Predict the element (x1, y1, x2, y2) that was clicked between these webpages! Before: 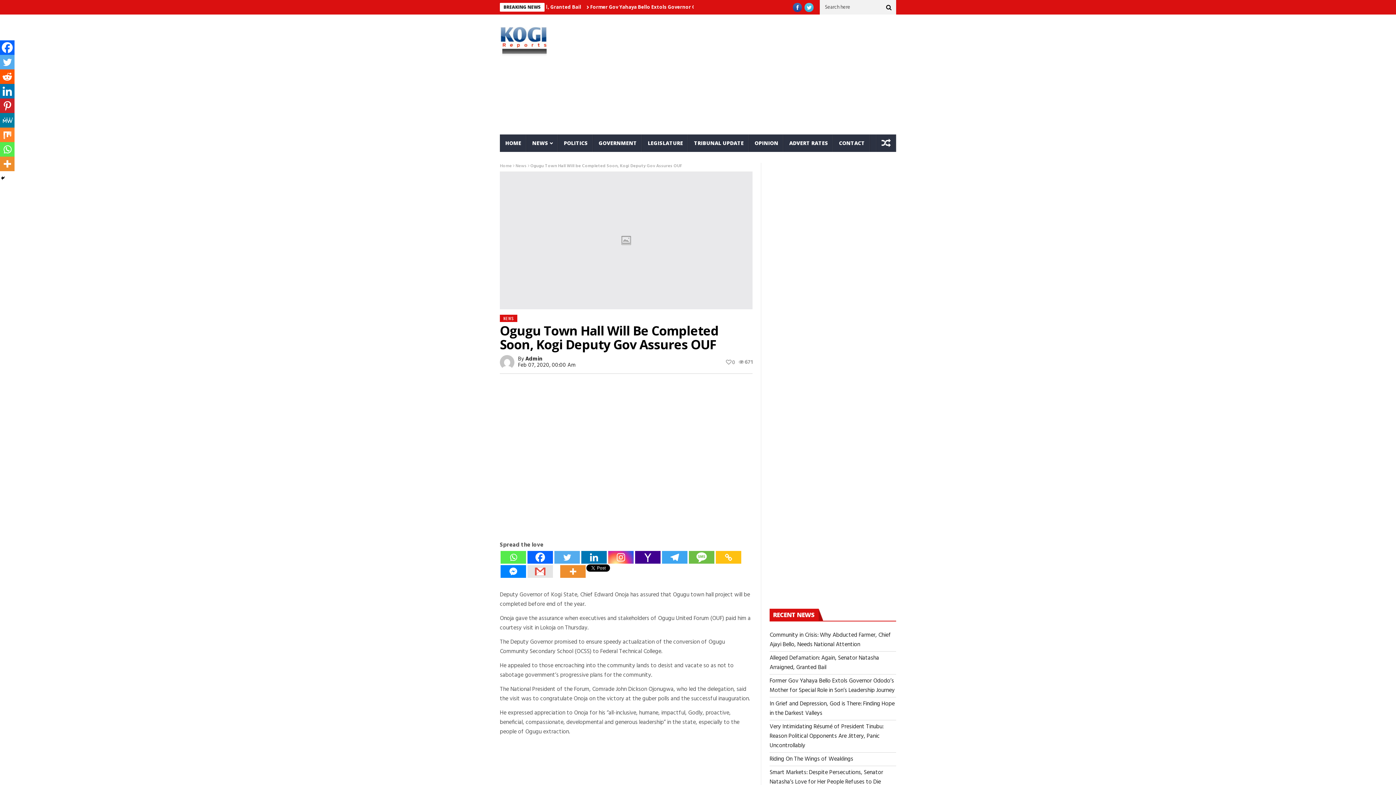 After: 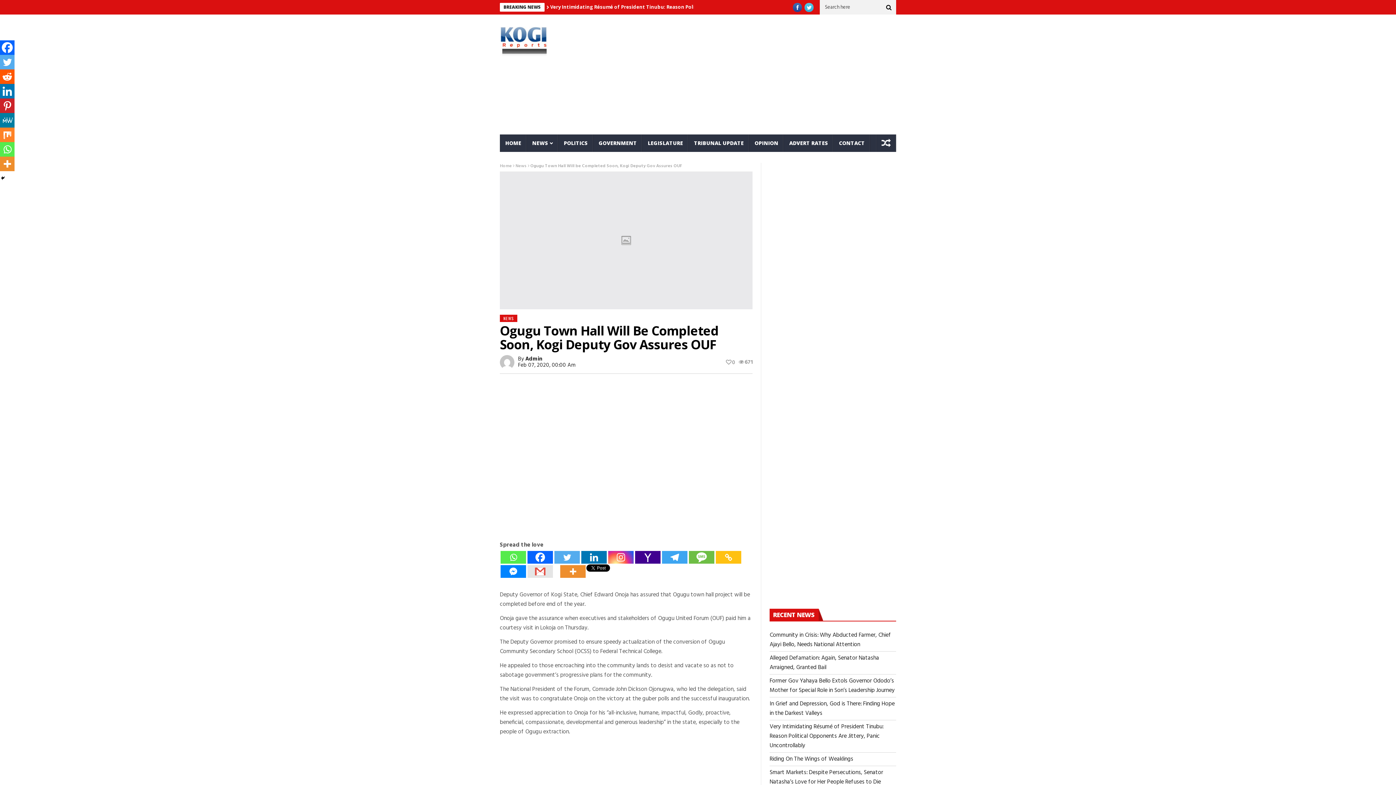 Action: label: Linkedin bbox: (0, 84, 14, 98)